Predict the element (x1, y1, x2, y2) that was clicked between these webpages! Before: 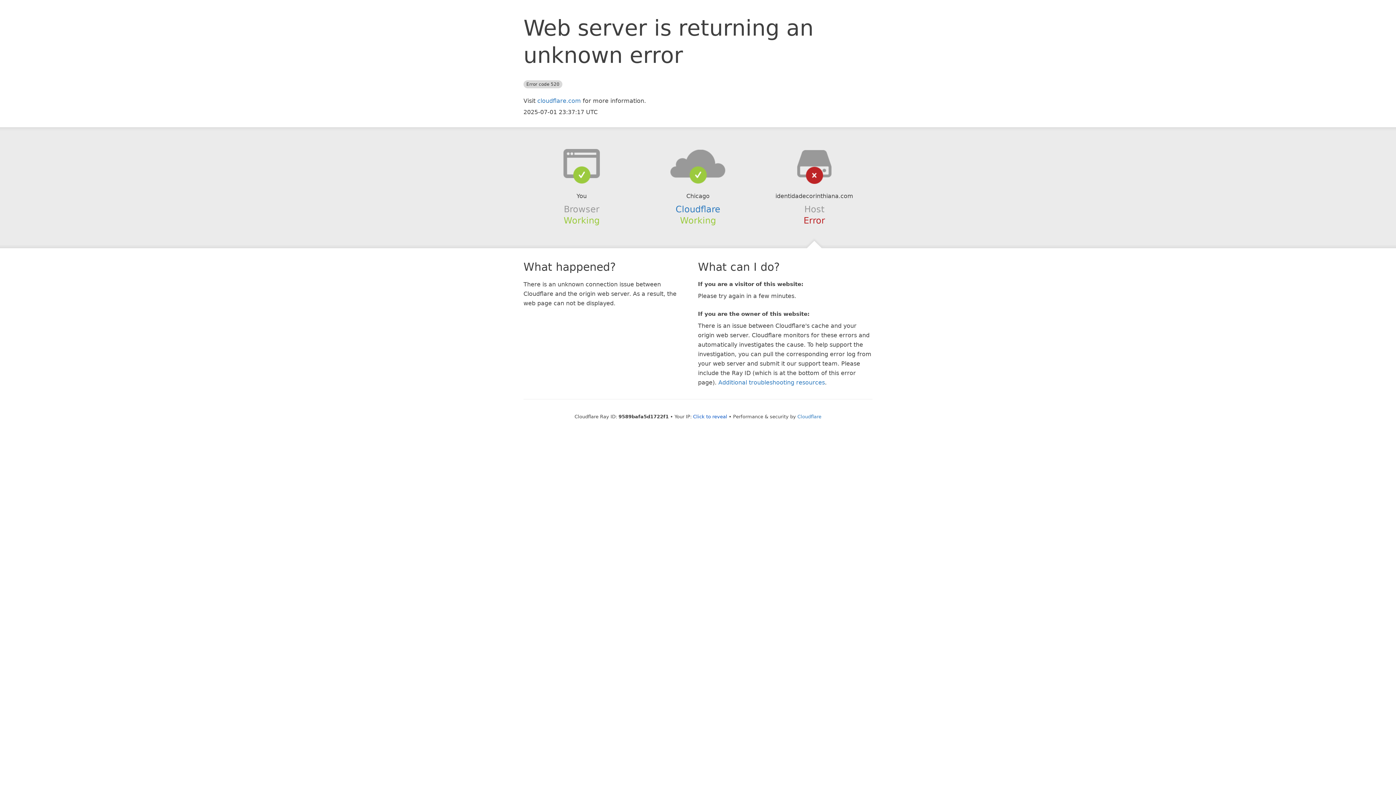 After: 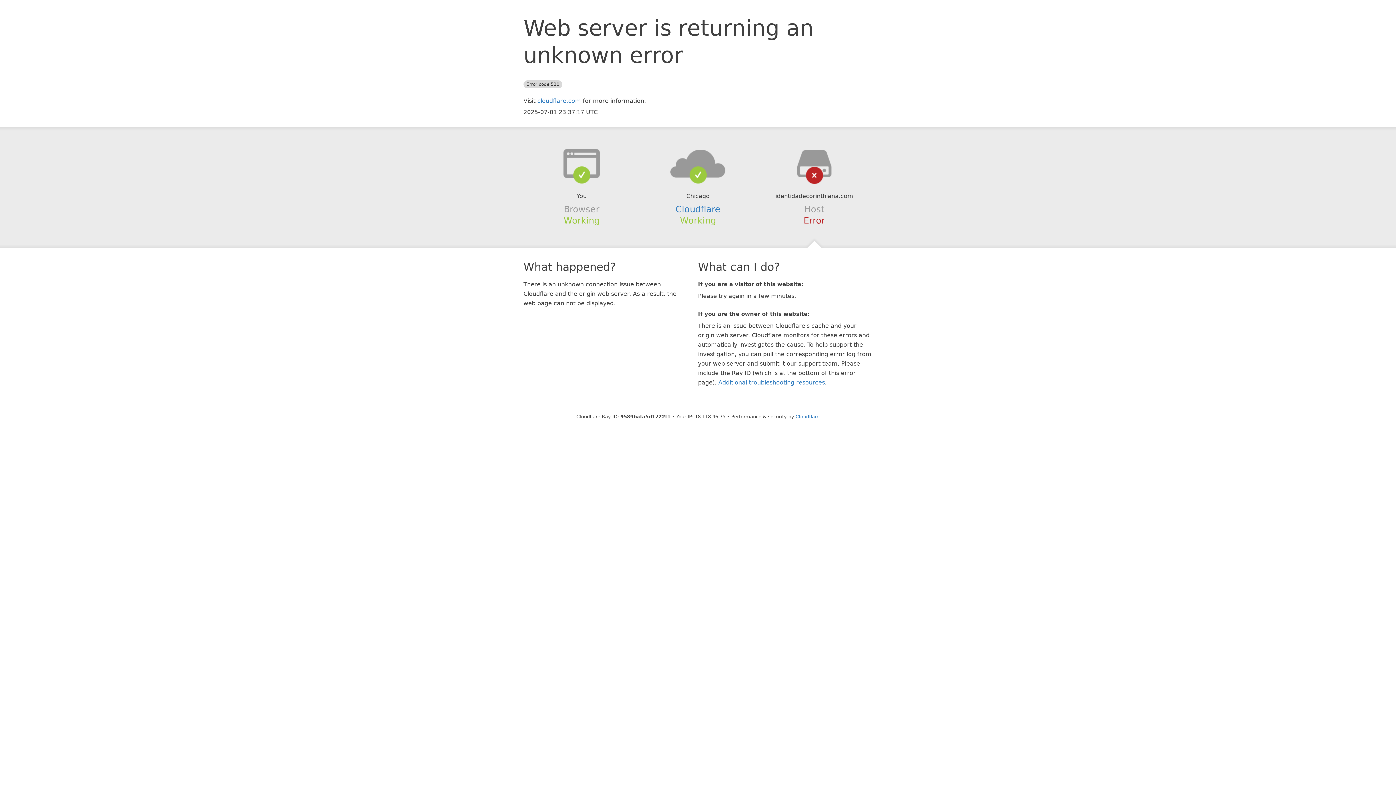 Action: label: Click to reveal bbox: (693, 414, 727, 419)